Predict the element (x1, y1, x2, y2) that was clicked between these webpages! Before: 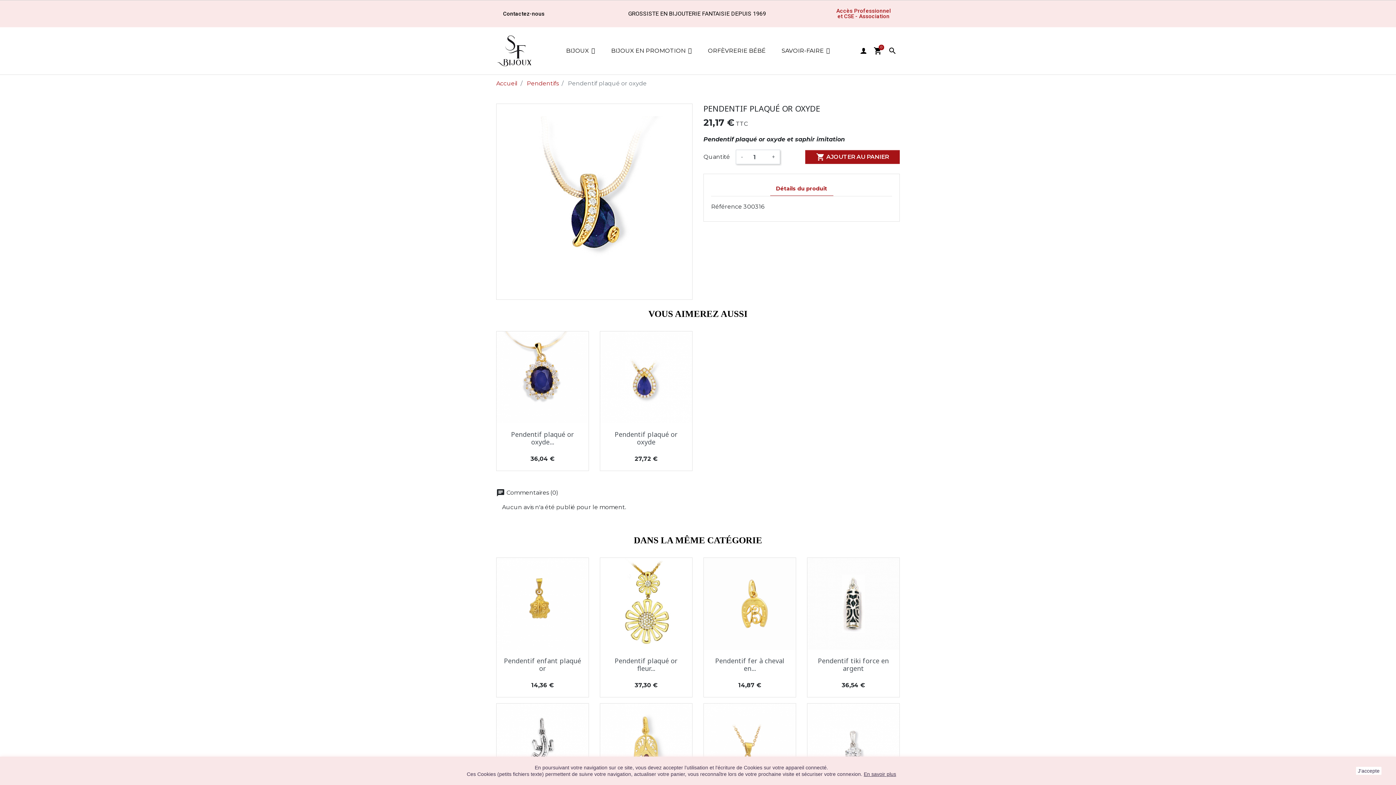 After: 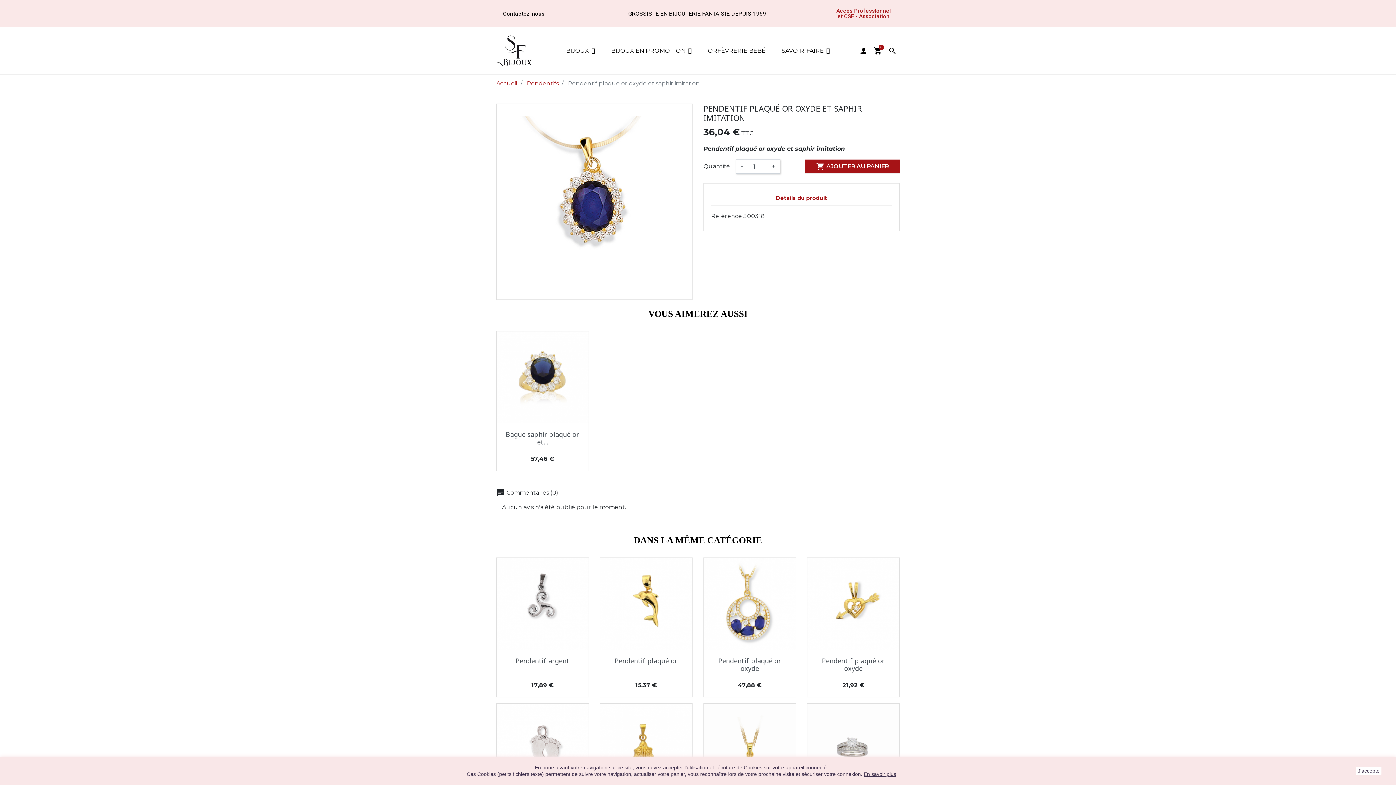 Action: bbox: (511, 430, 574, 446) label: Pendentif plaqué or oxyde...